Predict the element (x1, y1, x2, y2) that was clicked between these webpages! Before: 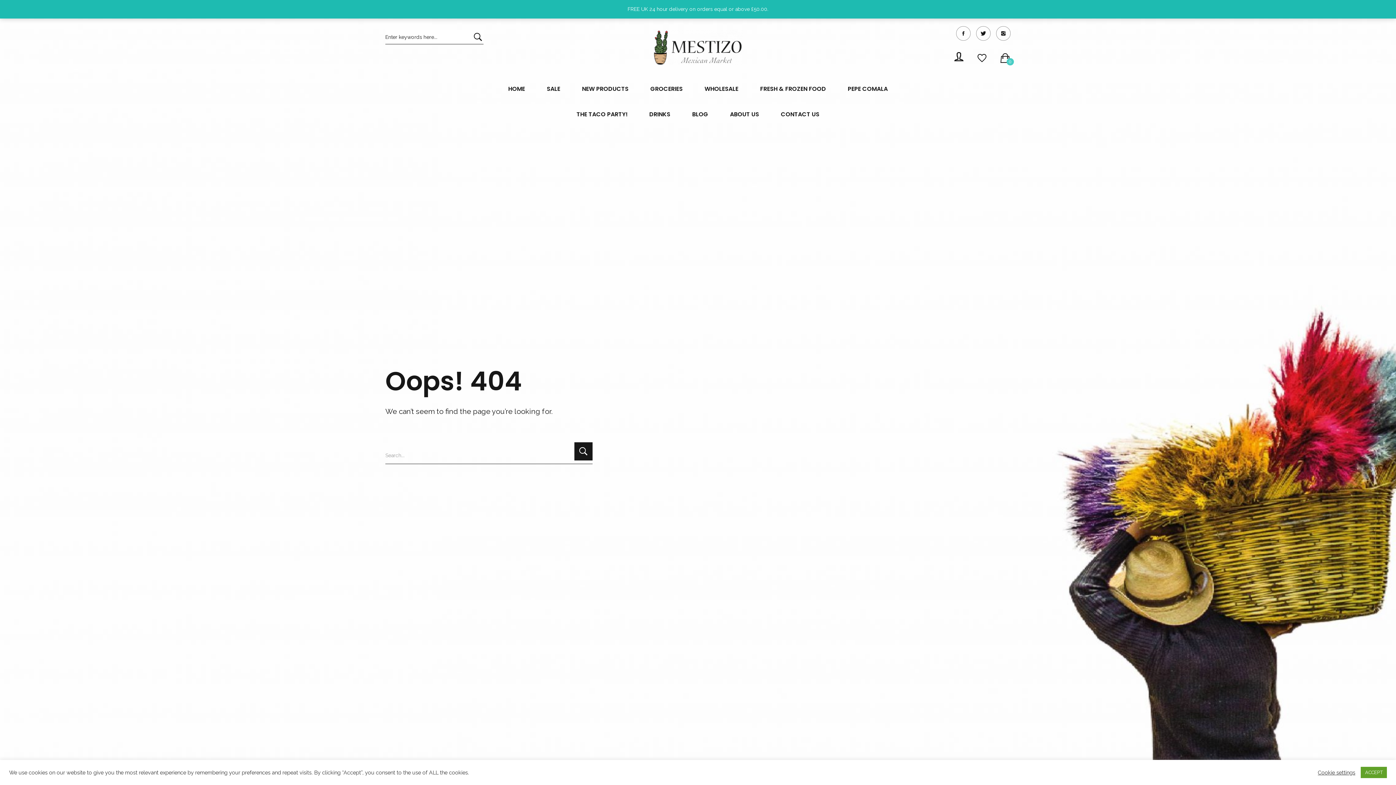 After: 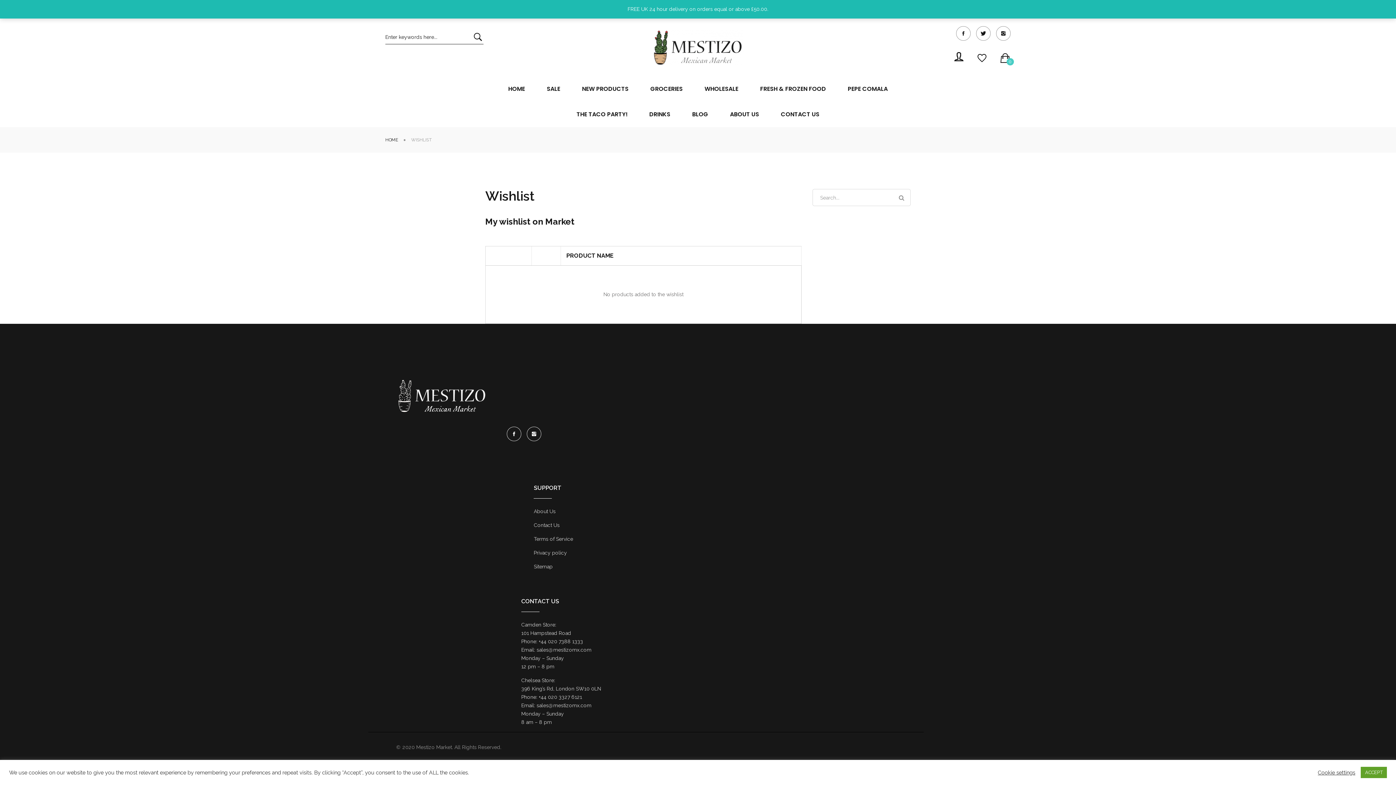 Action: bbox: (976, 52, 987, 63)